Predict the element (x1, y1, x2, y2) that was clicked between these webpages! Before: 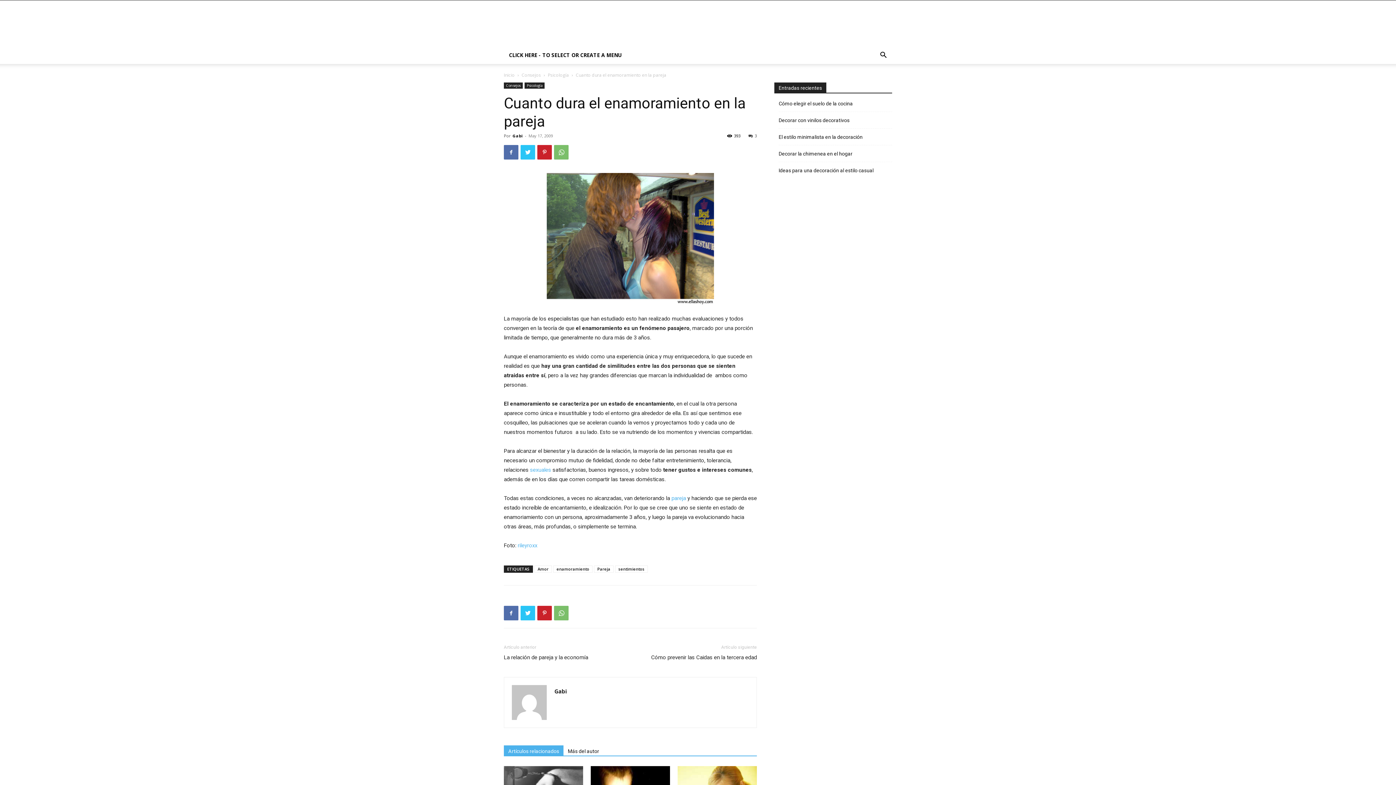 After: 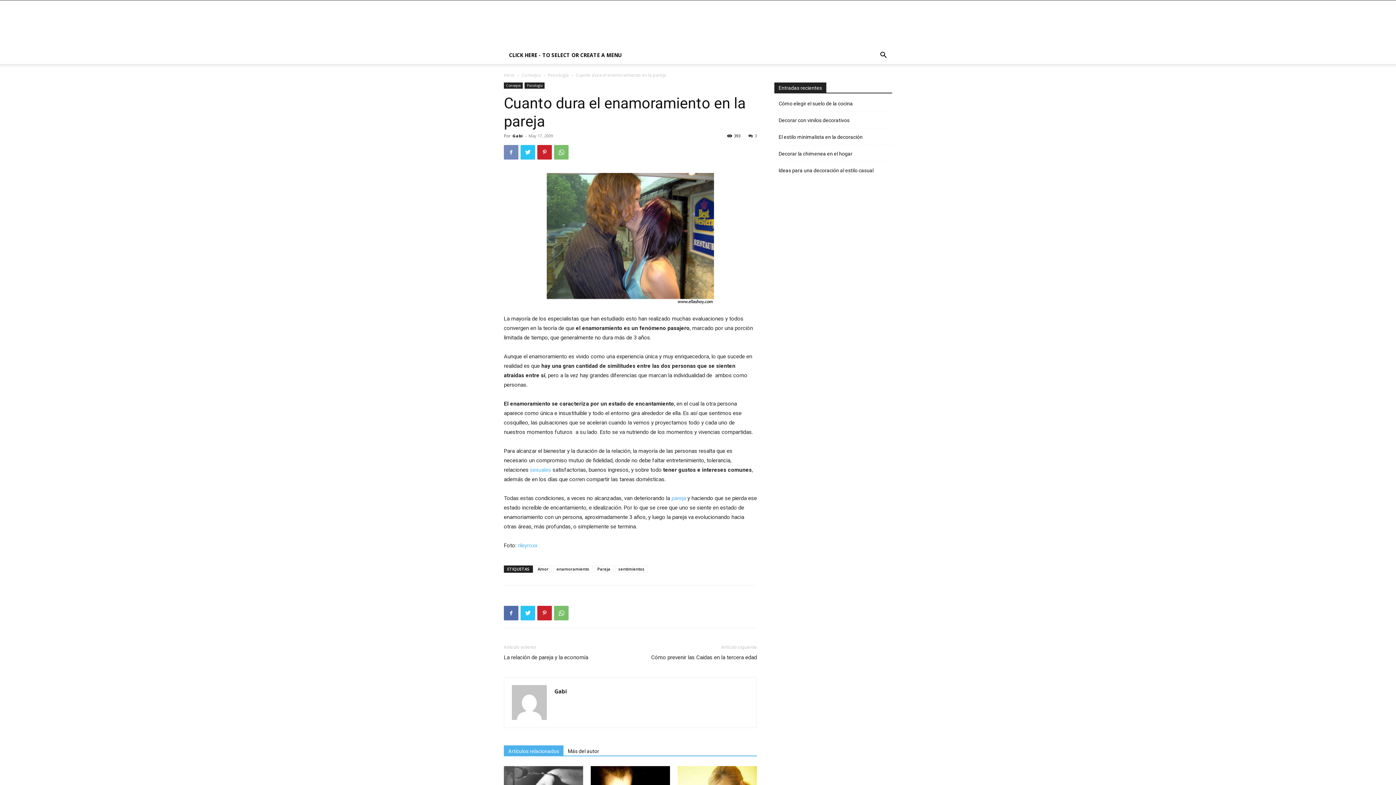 Action: bbox: (504, 145, 518, 159)